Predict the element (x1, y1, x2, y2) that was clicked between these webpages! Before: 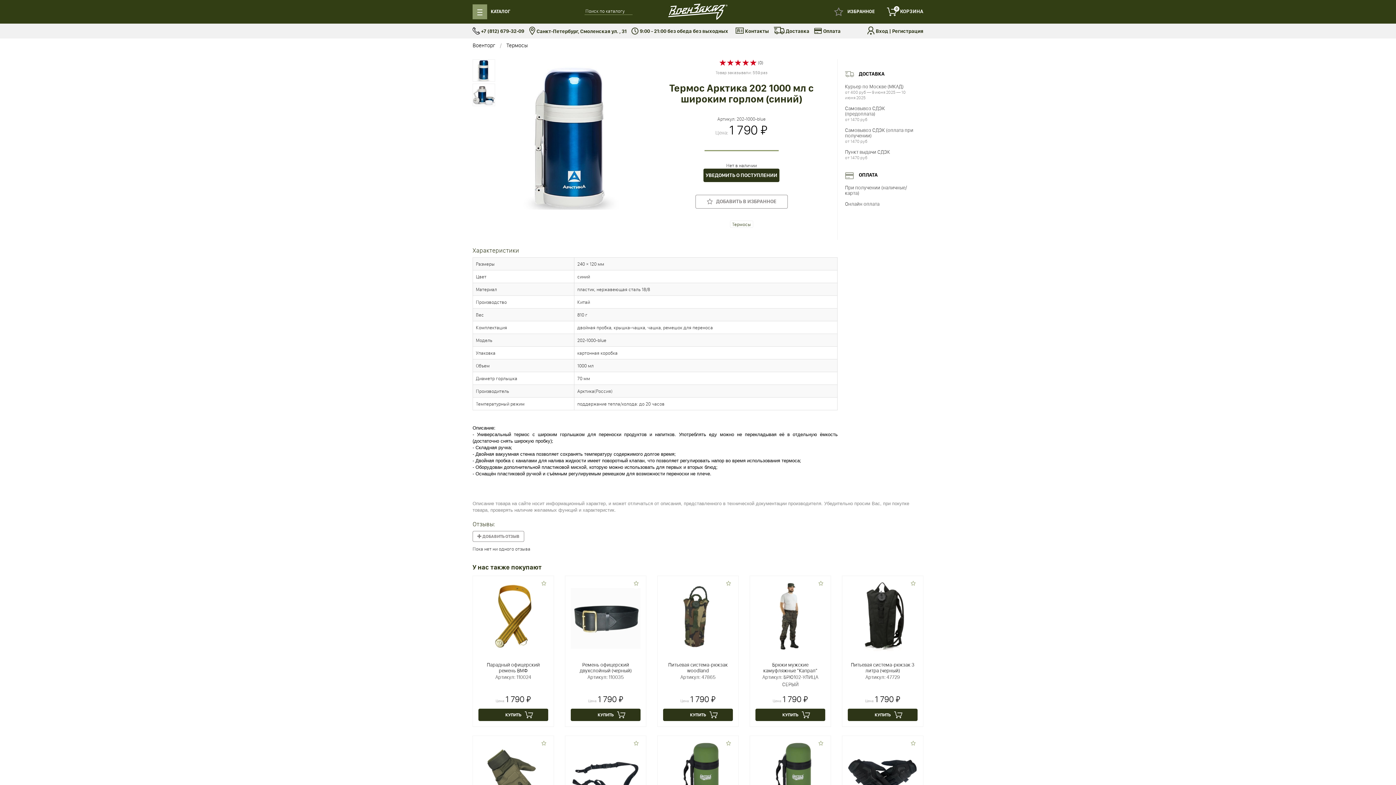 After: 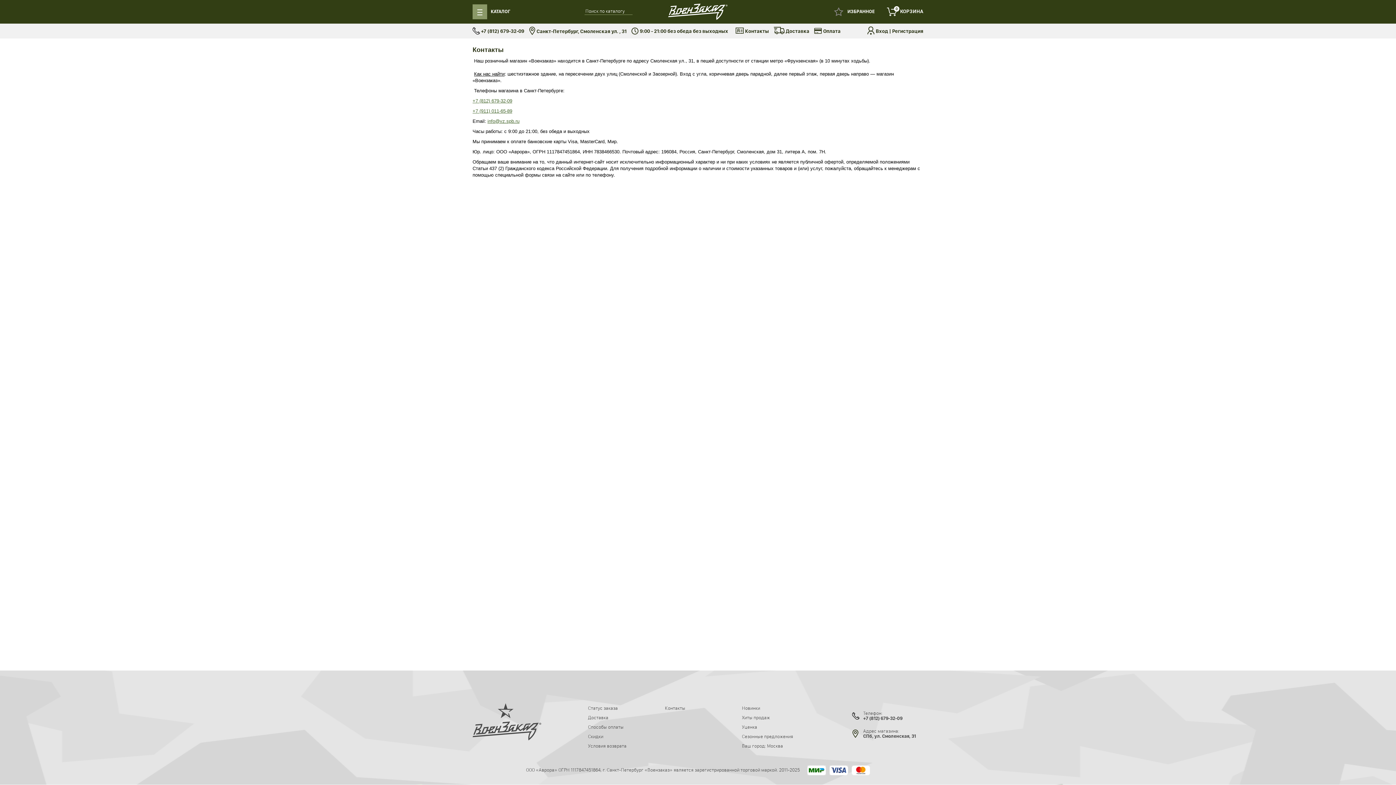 Action: label:  Санкт-Петербург, Смоленская ул. , 31 bbox: (529, 28, 626, 34)